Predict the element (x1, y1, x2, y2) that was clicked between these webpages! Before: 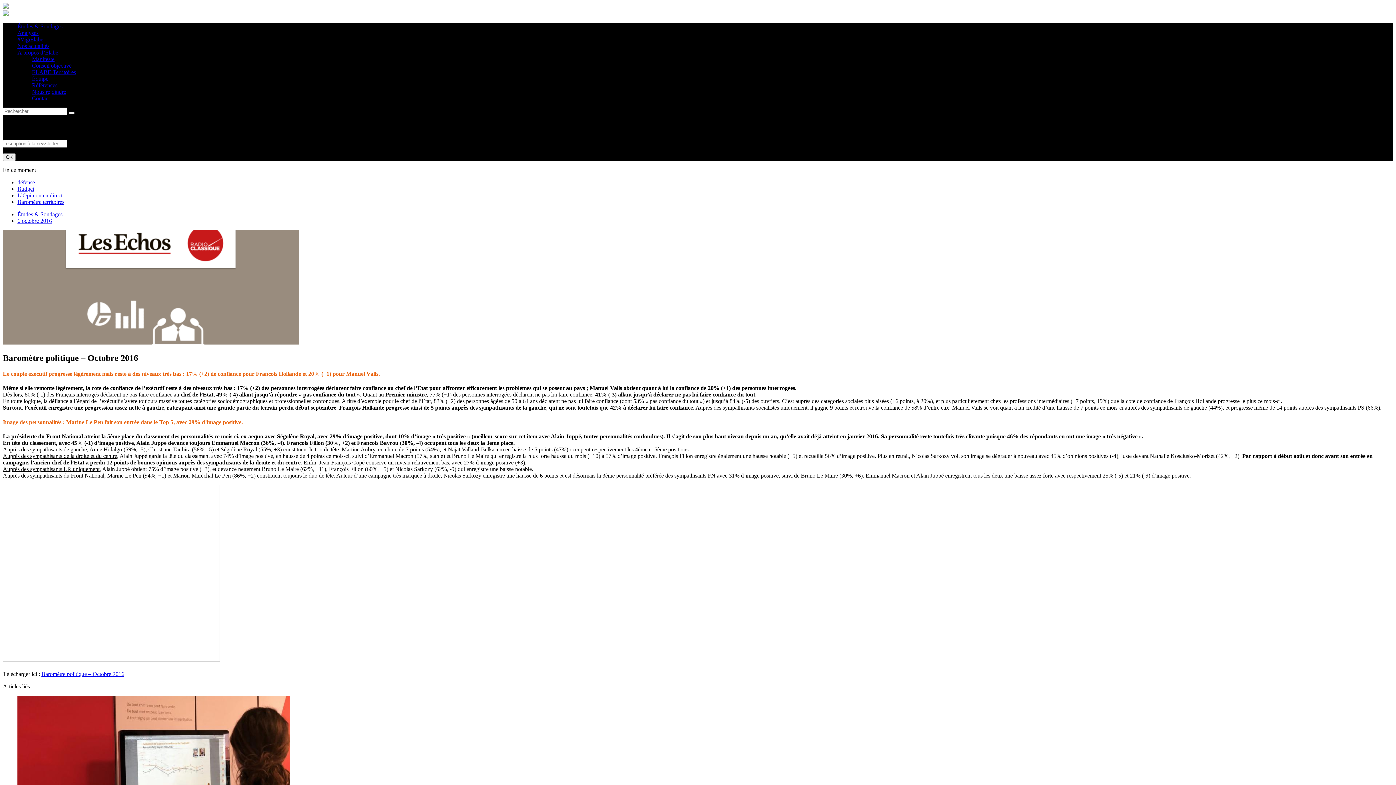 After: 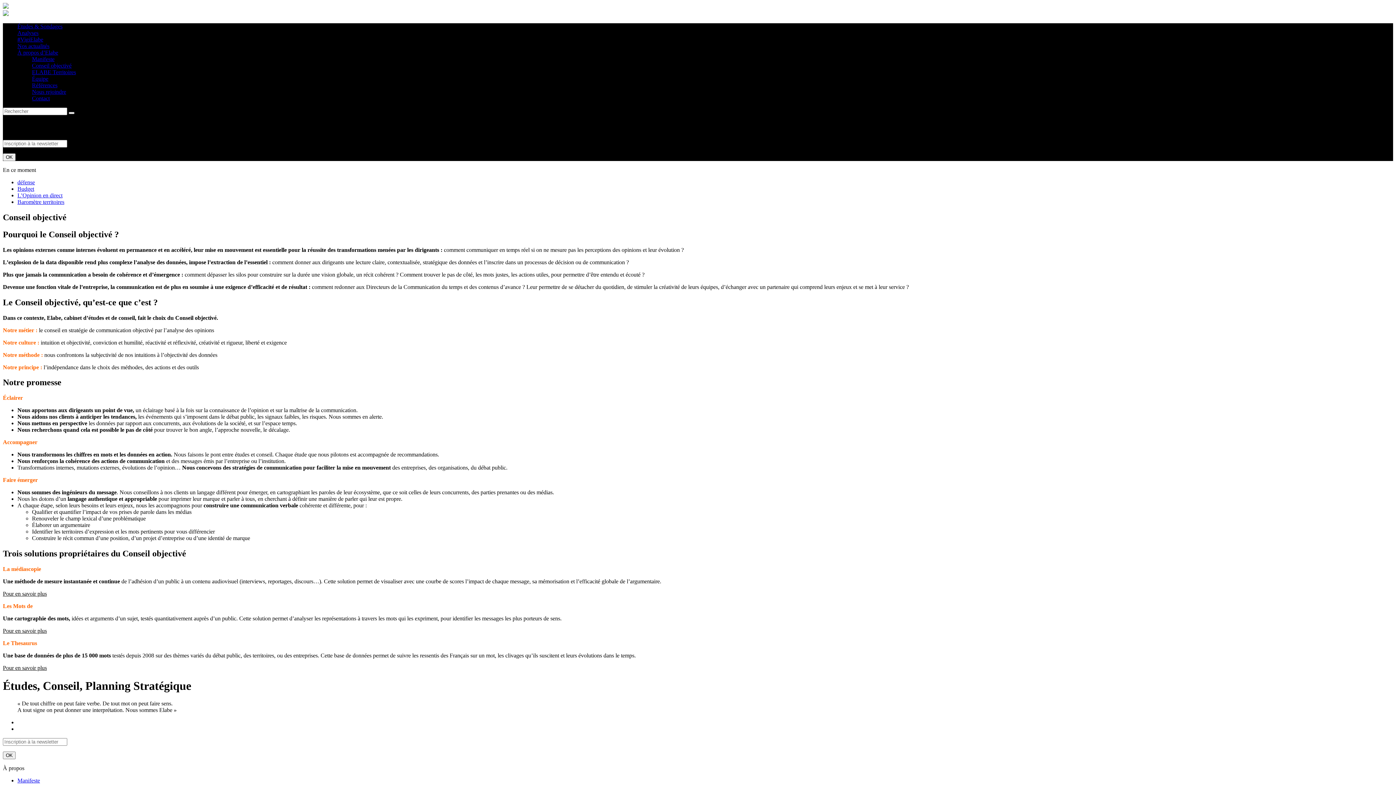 Action: label: Conseil objectivé bbox: (32, 62, 71, 68)